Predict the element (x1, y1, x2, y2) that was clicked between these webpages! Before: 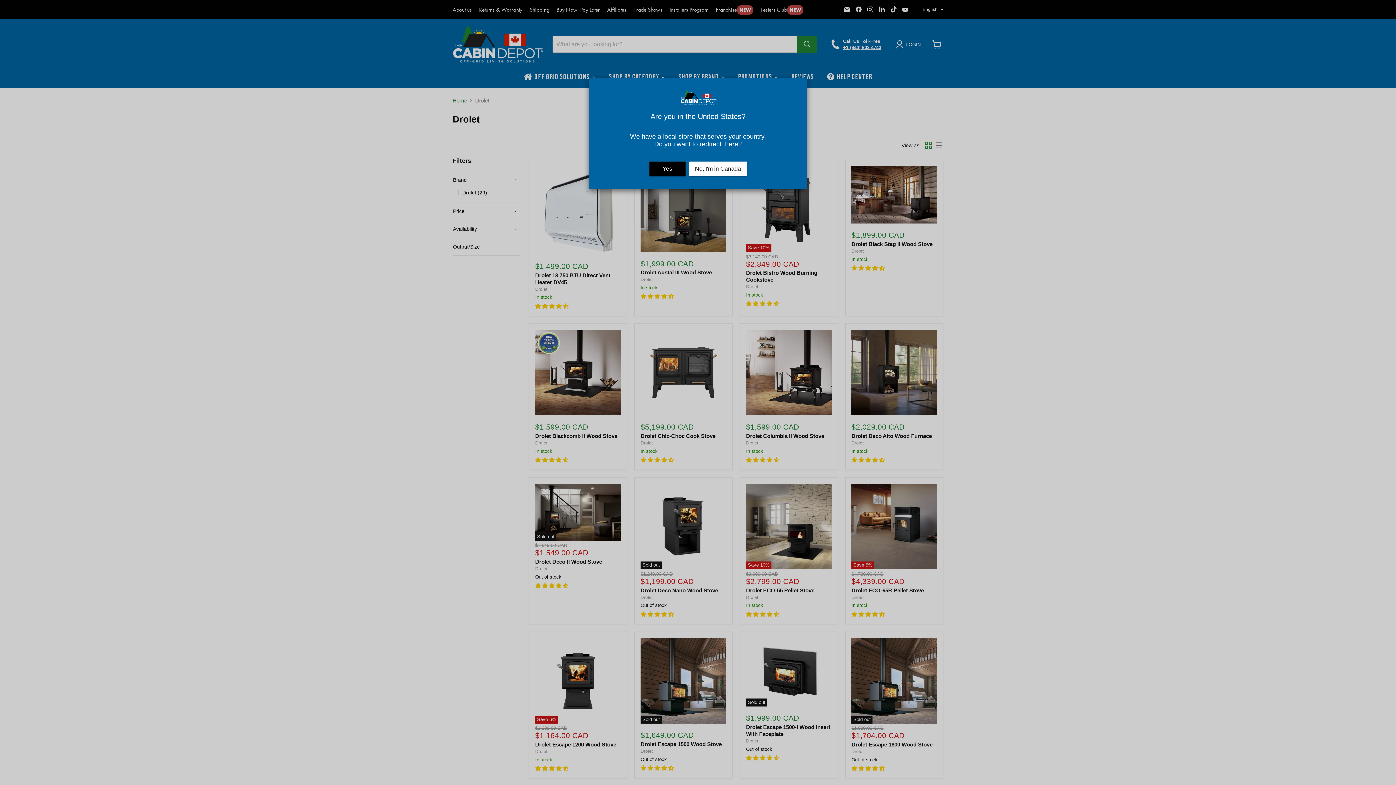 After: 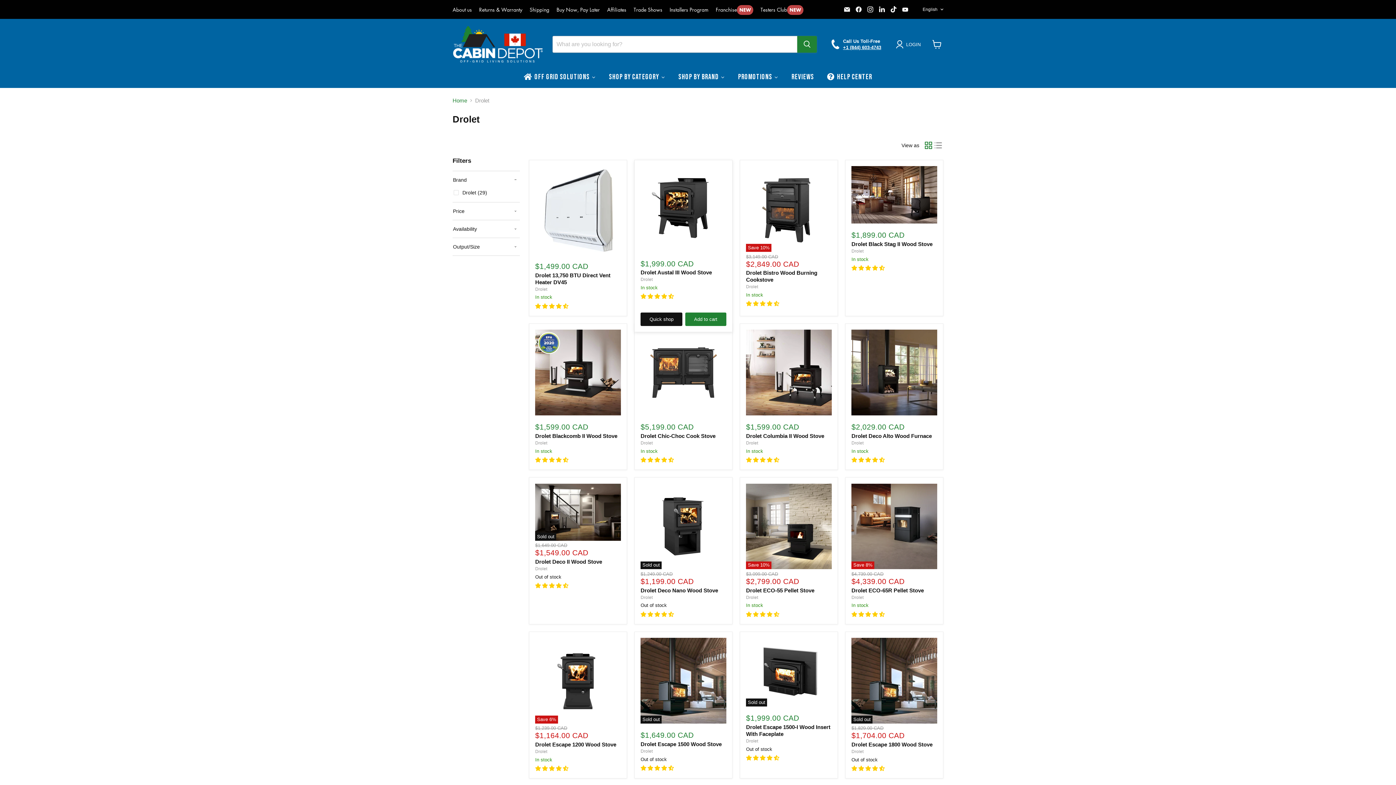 Action: label: No, I'm in Canada bbox: (689, 161, 747, 176)